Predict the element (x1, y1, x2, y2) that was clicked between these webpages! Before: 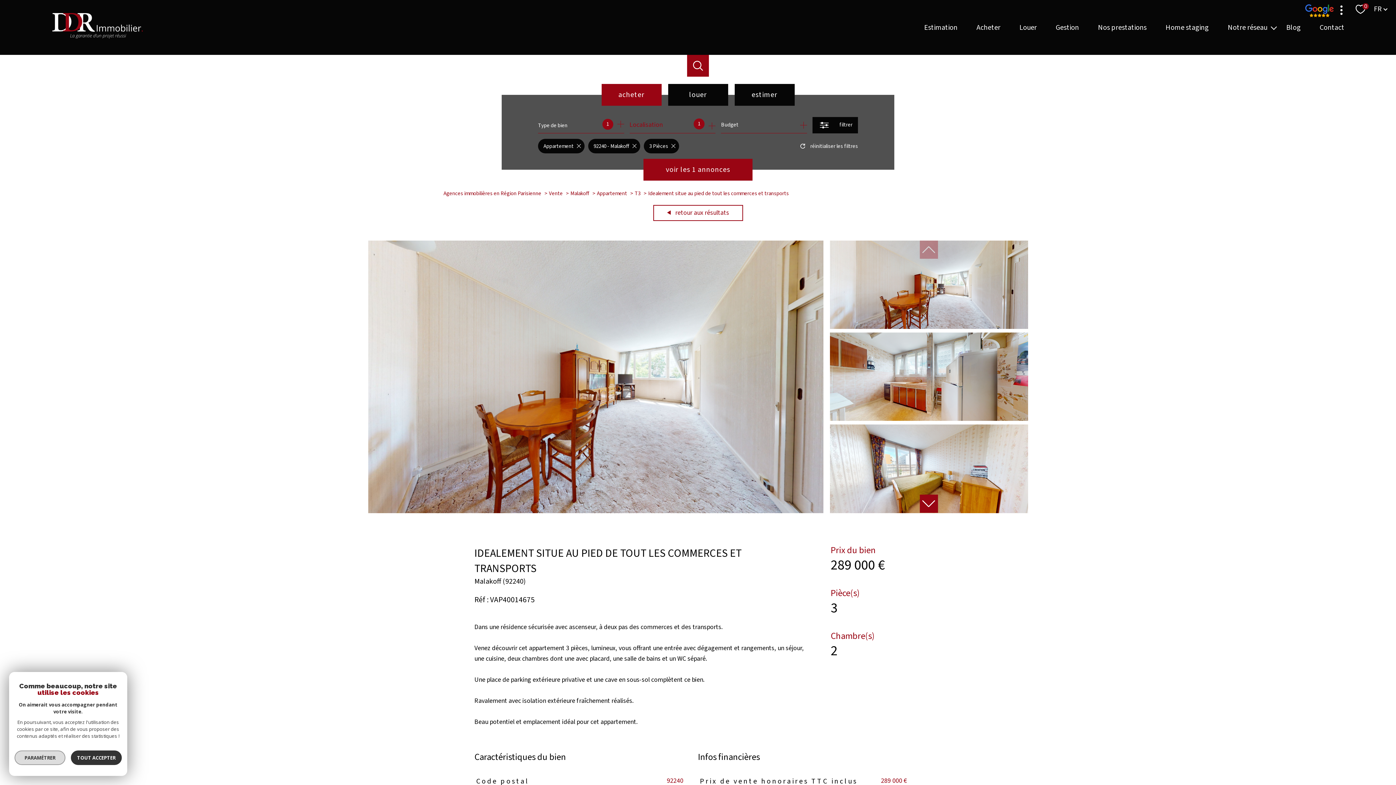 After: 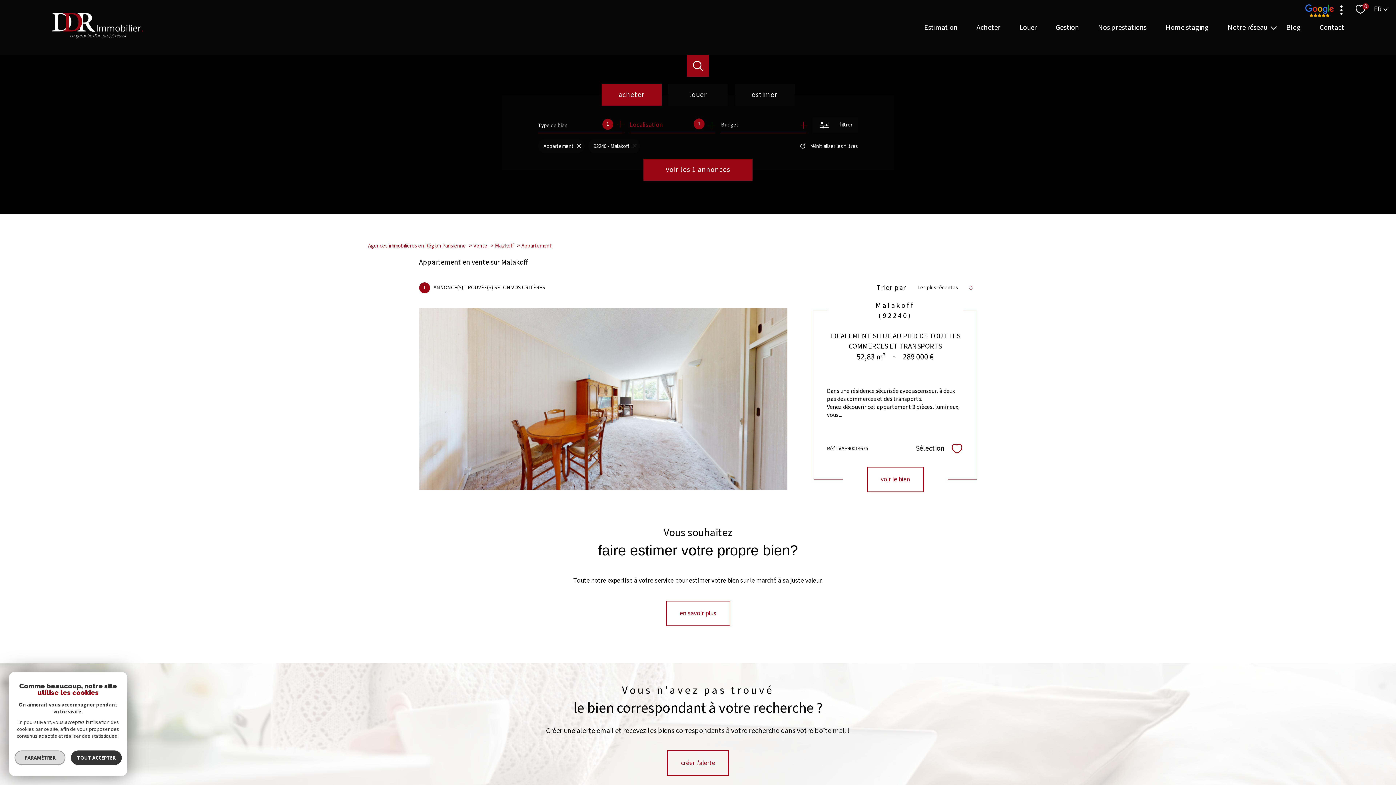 Action: label: Appartement bbox: (597, 189, 627, 197)